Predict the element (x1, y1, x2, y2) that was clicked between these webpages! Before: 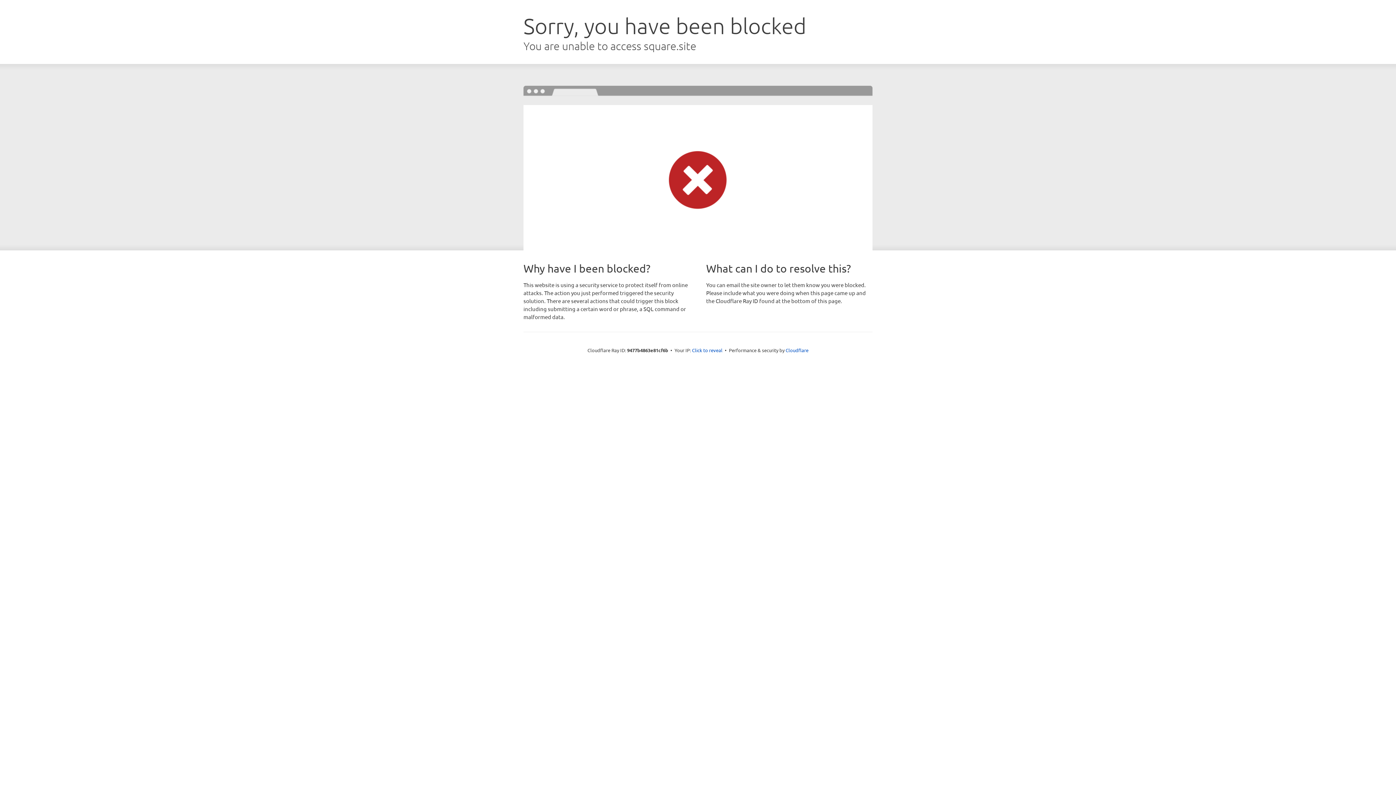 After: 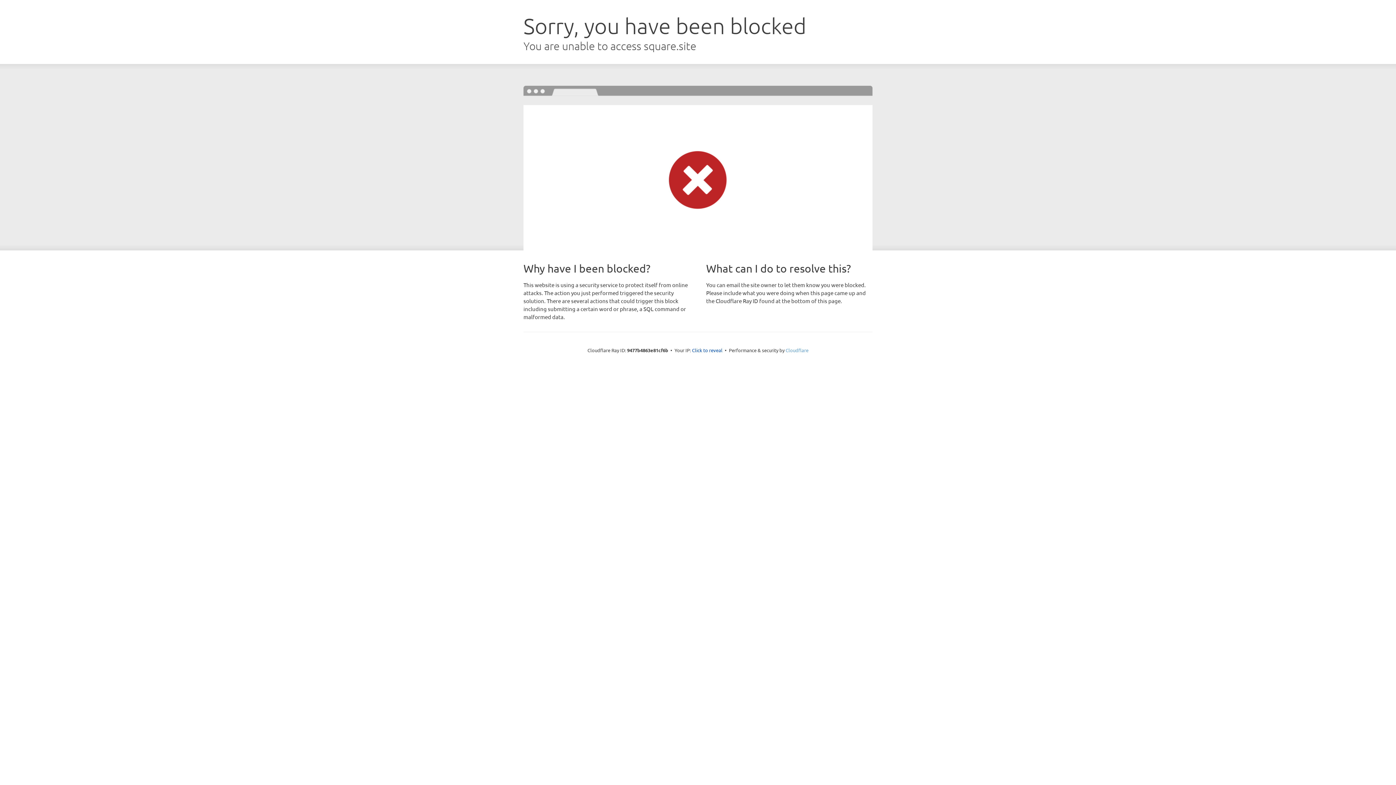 Action: bbox: (785, 347, 808, 353) label: Cloudflare